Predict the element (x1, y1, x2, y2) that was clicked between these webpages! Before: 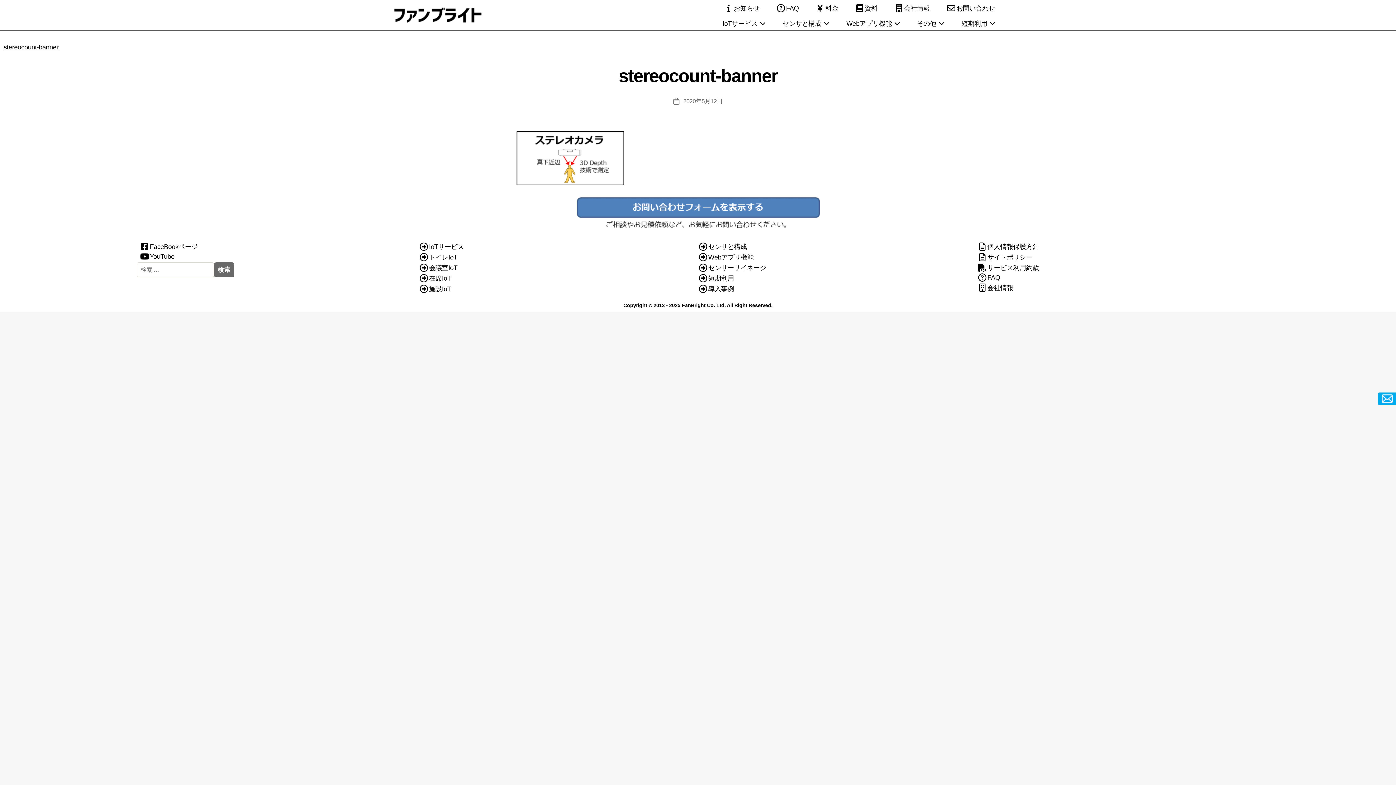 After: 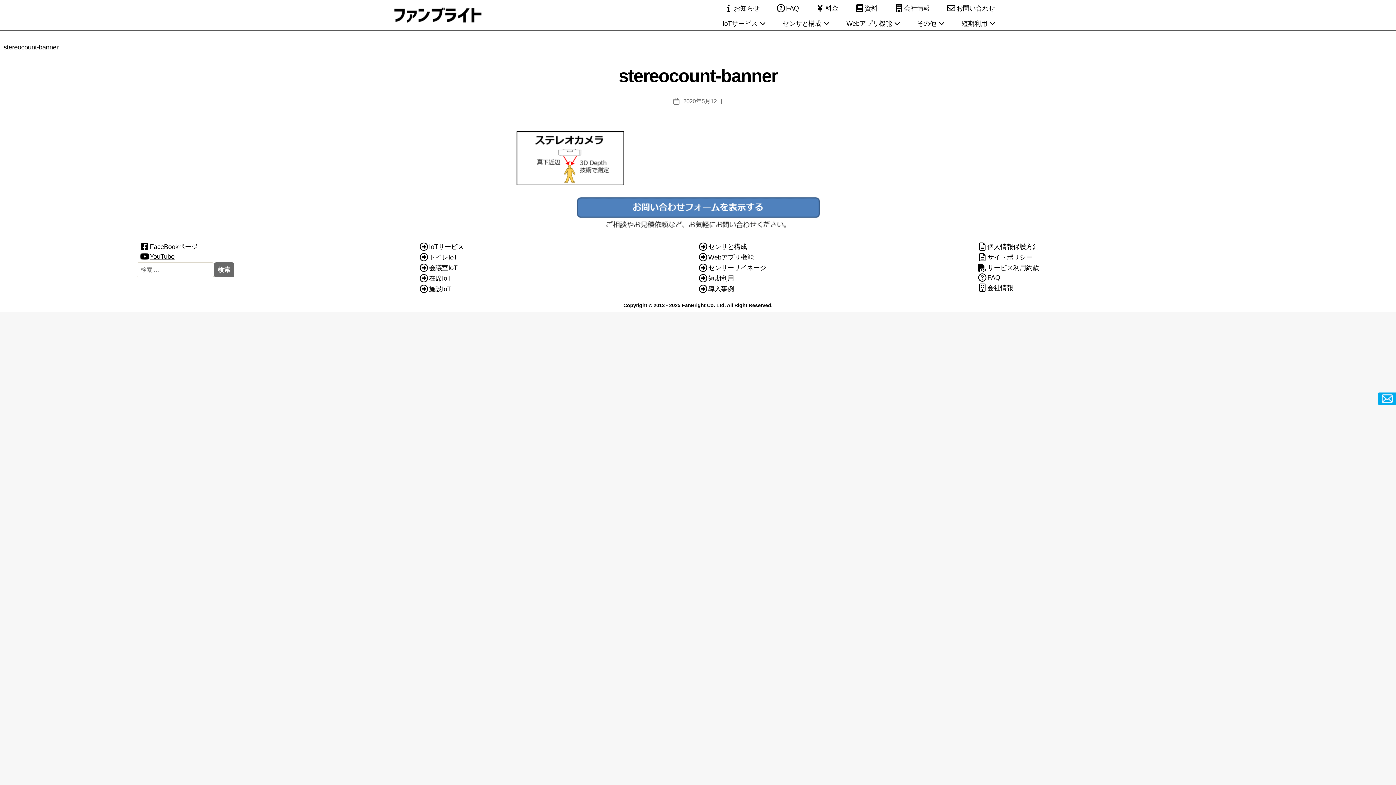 Action: bbox: (149, 253, 174, 260) label: YouTube